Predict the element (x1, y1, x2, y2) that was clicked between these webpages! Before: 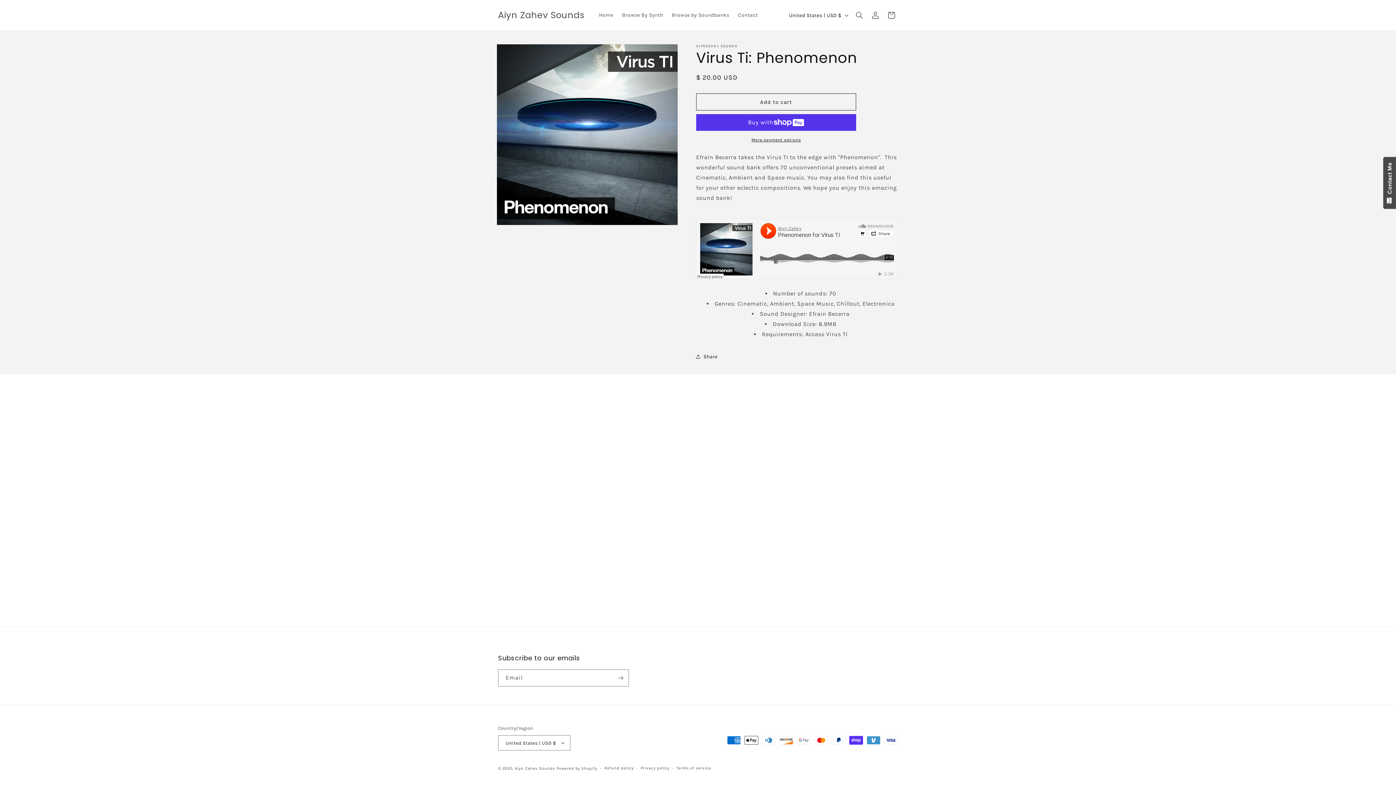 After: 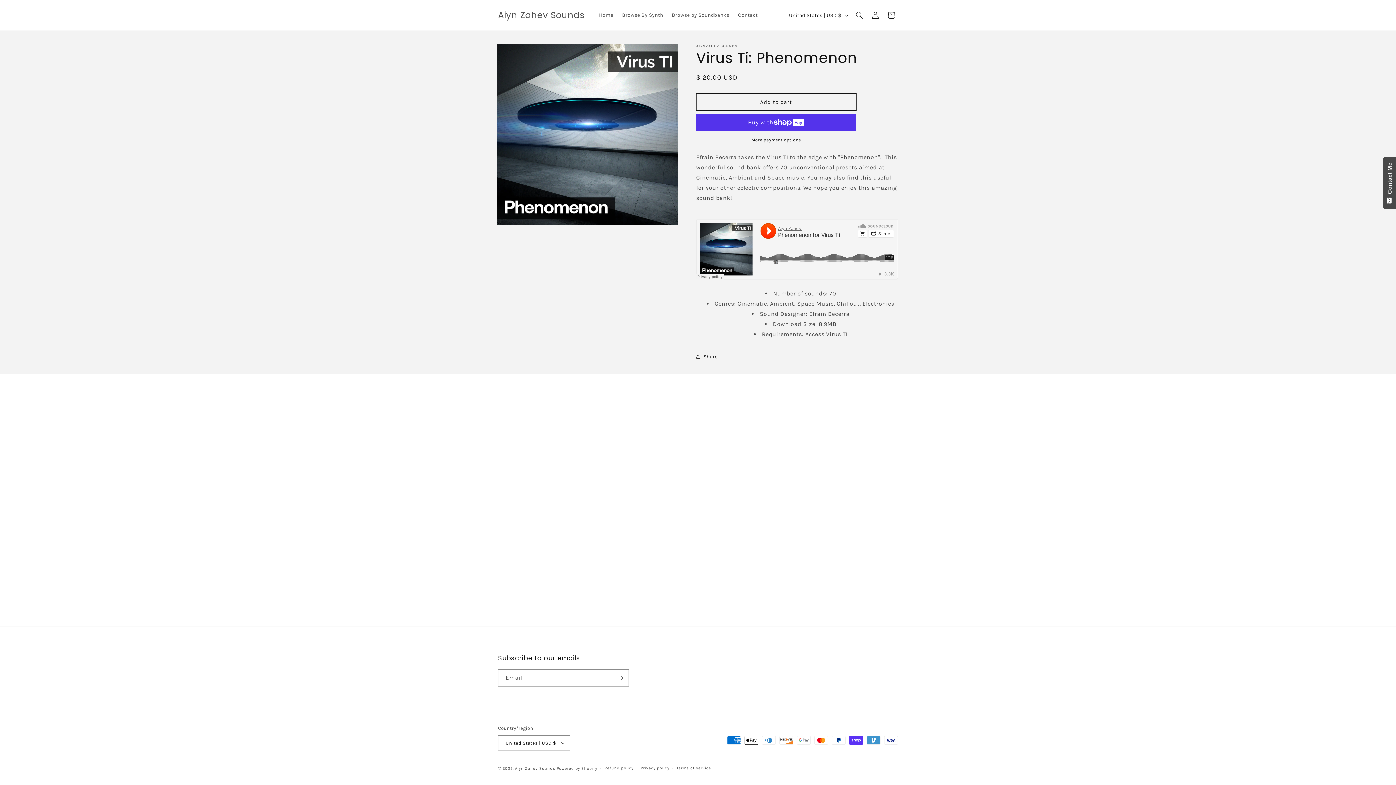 Action: bbox: (696, 93, 856, 110) label: Add to cart